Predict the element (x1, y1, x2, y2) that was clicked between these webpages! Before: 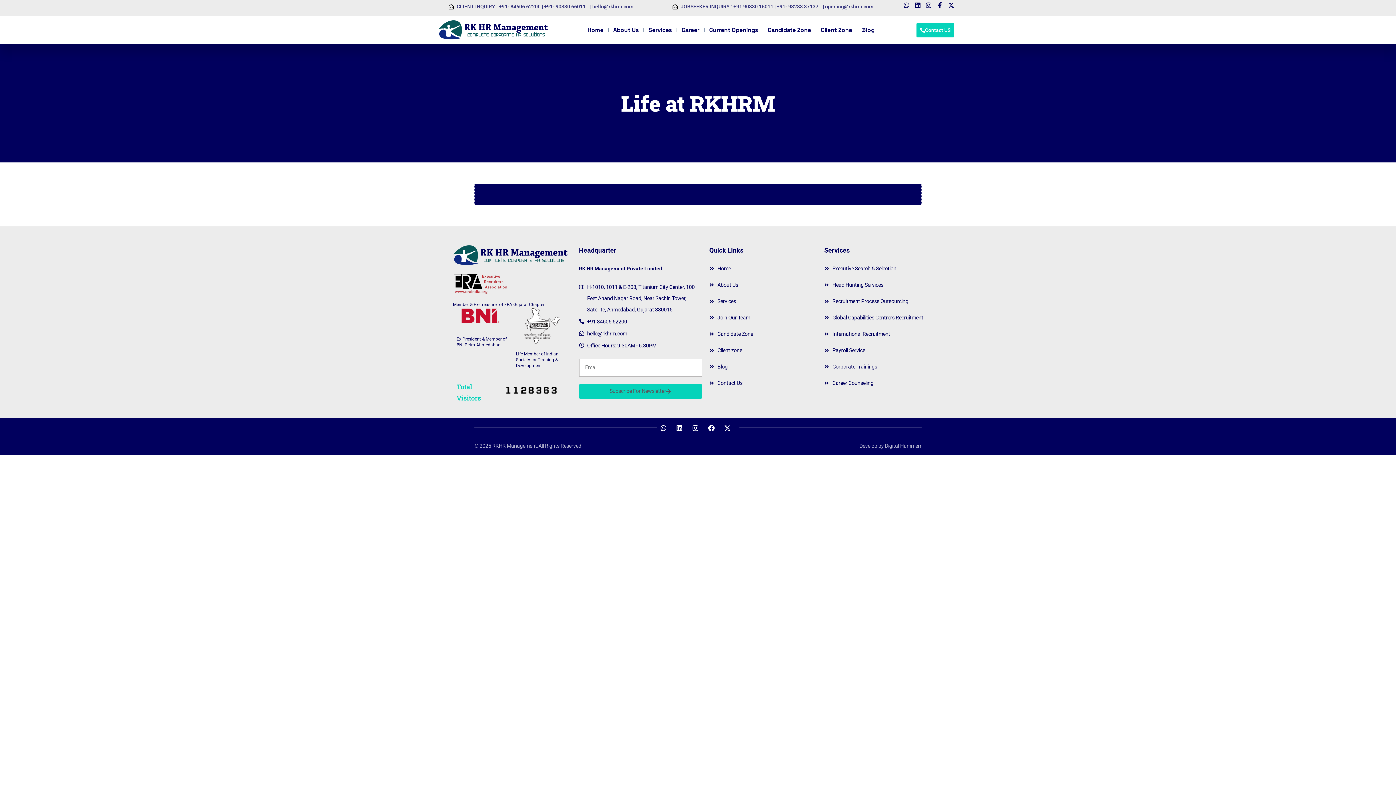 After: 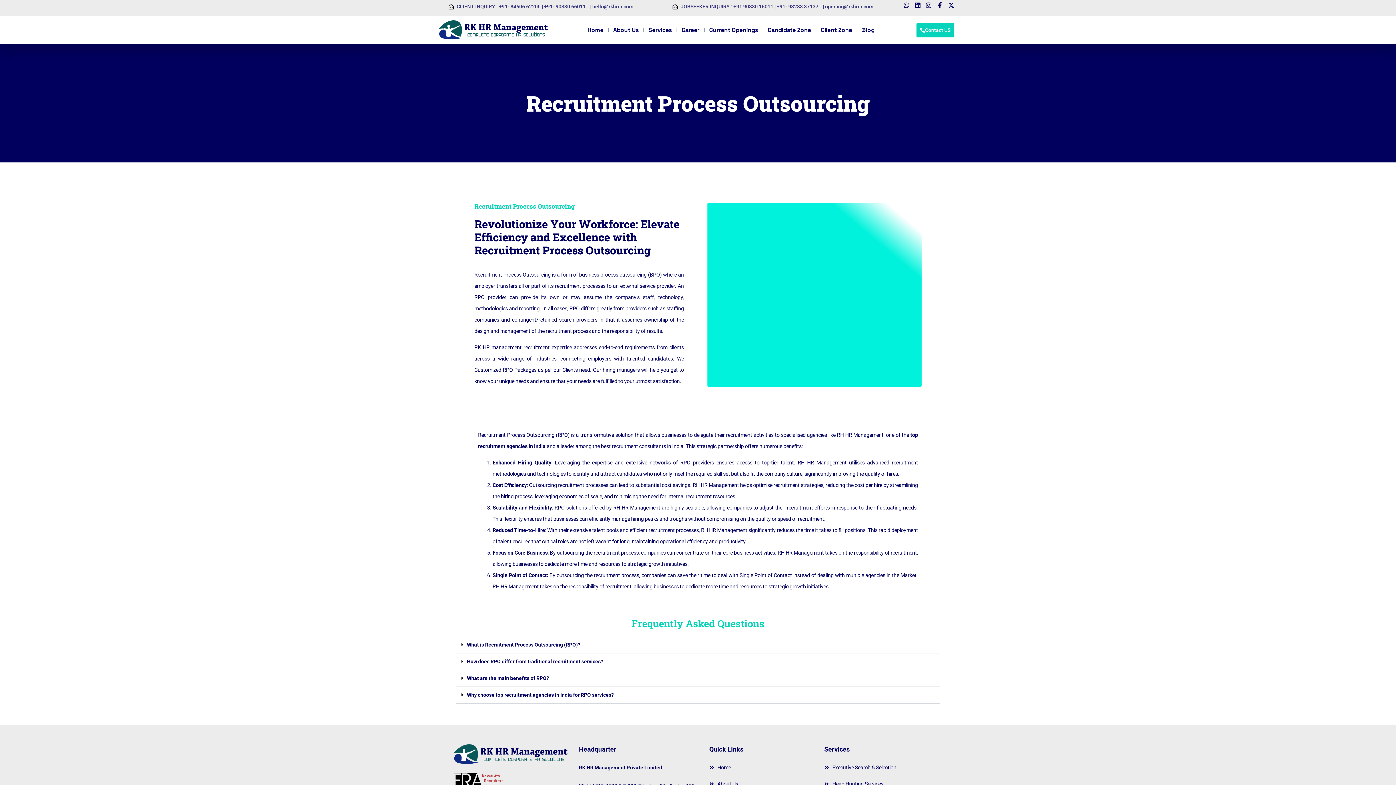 Action: bbox: (824, 295, 939, 307) label: Recruitment Process Outsourcing